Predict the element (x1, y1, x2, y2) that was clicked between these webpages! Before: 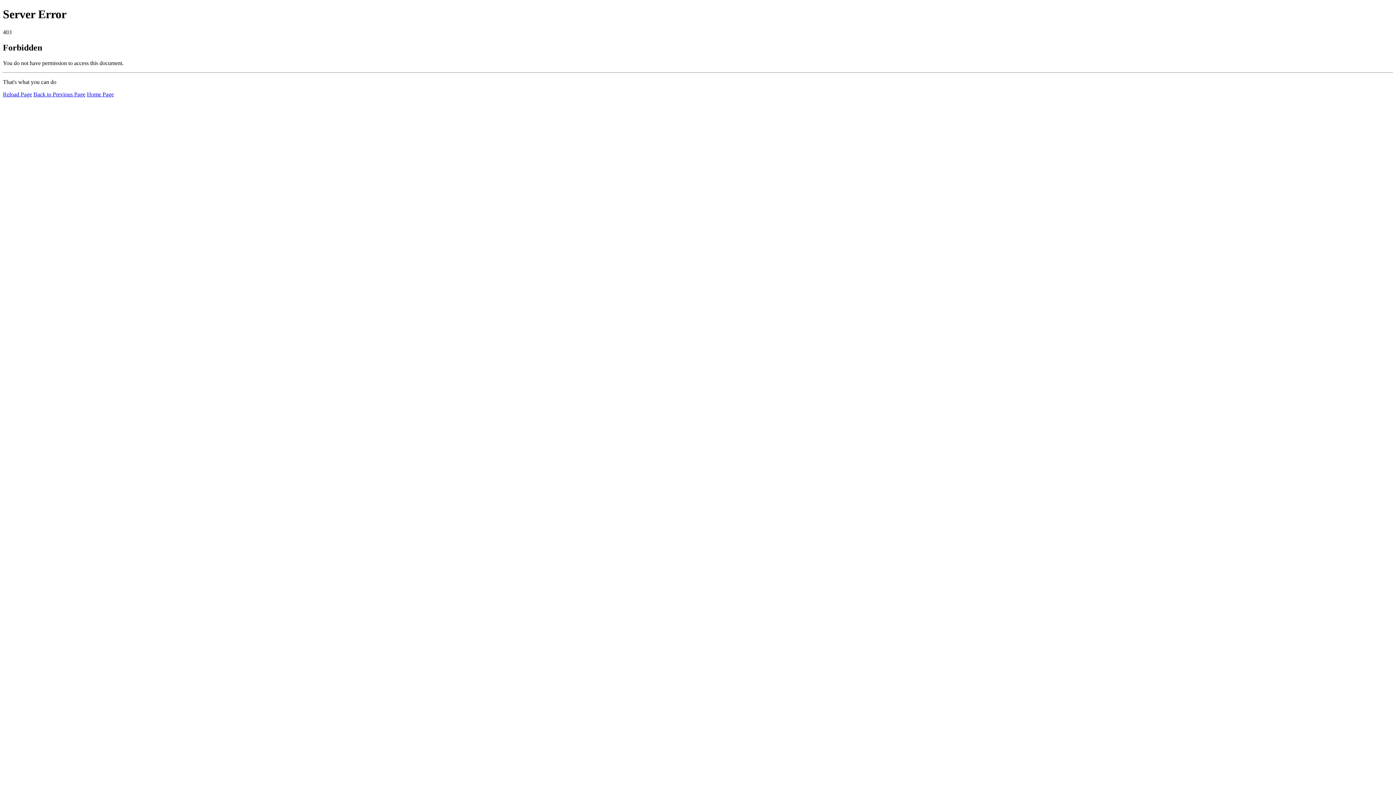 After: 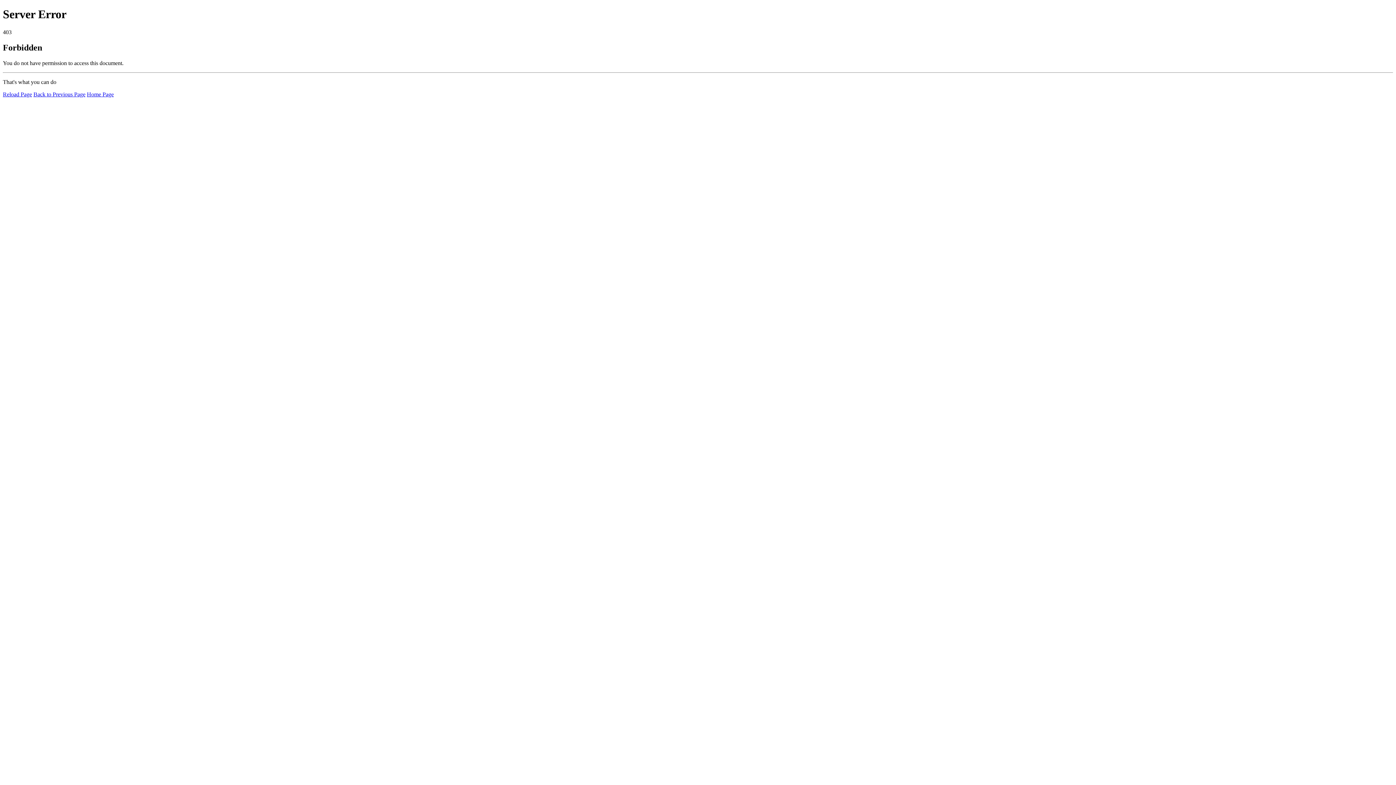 Action: label: Reload Page bbox: (2, 91, 32, 97)